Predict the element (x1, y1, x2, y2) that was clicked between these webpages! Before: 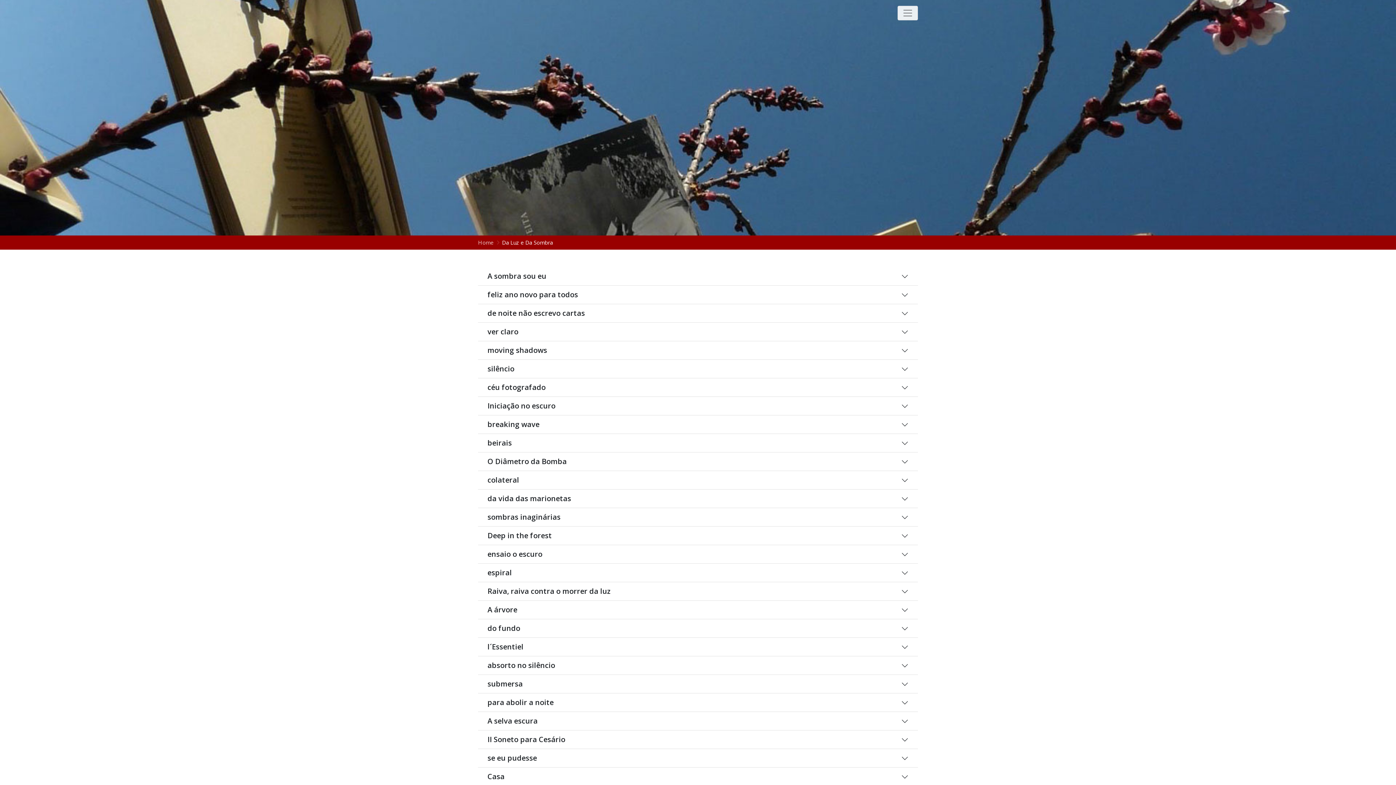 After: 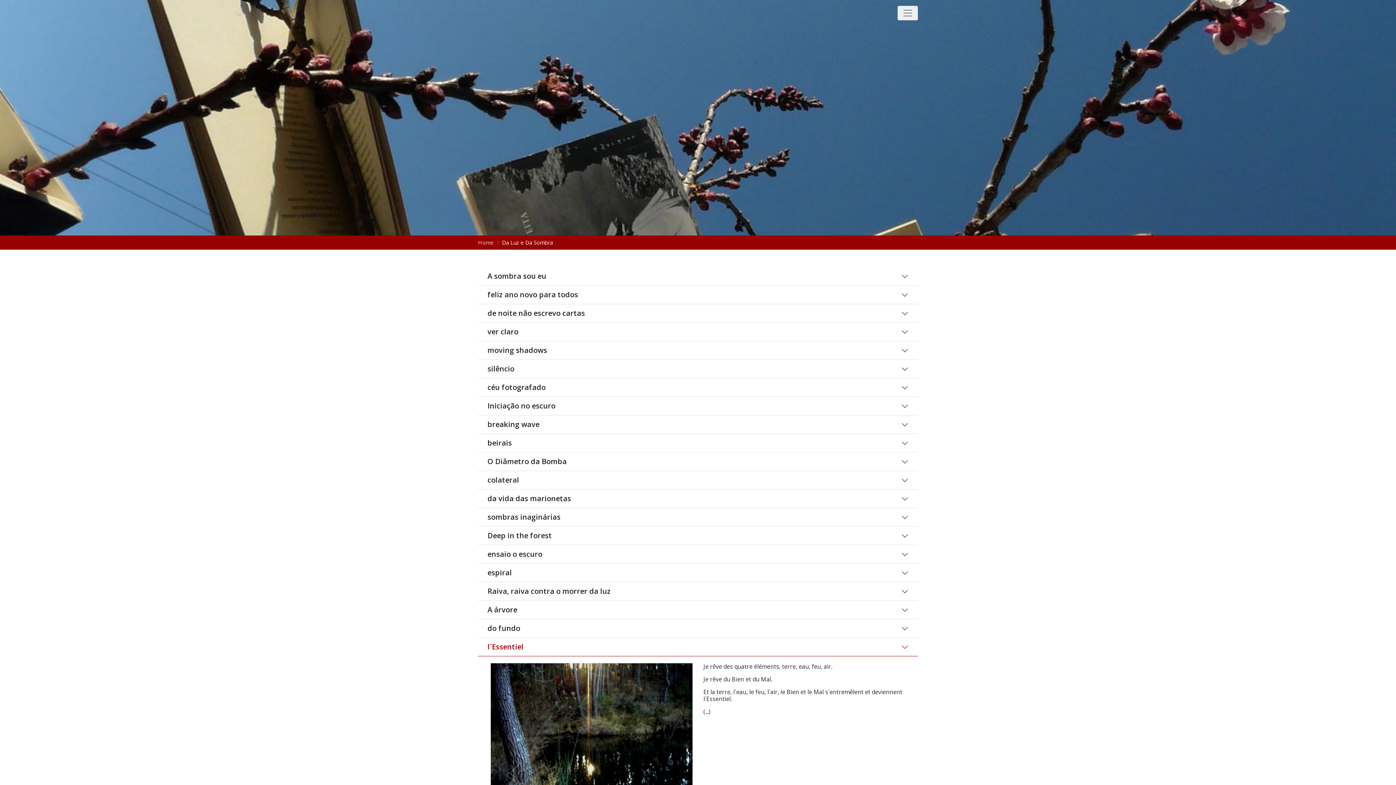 Action: bbox: (485, 642, 910, 652) label: l´Essentiel